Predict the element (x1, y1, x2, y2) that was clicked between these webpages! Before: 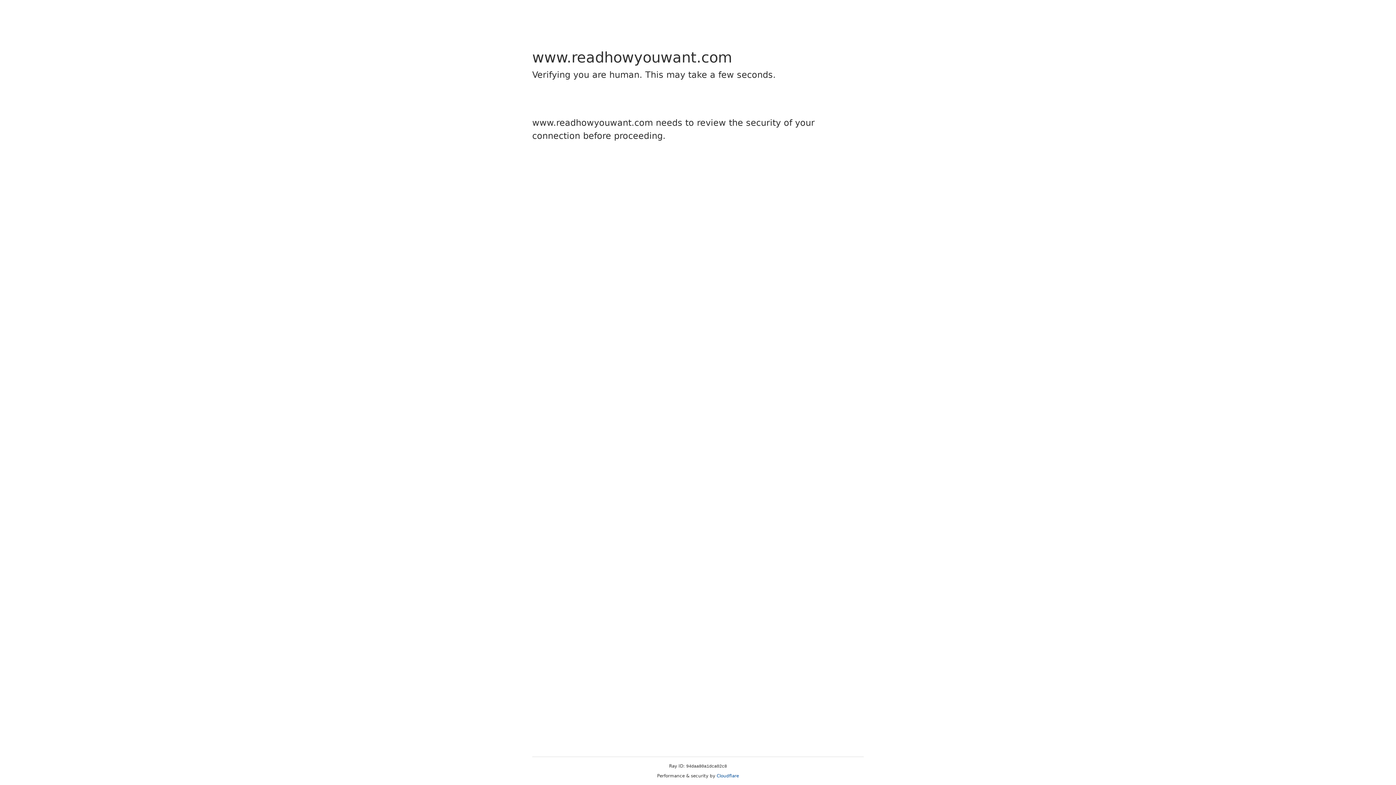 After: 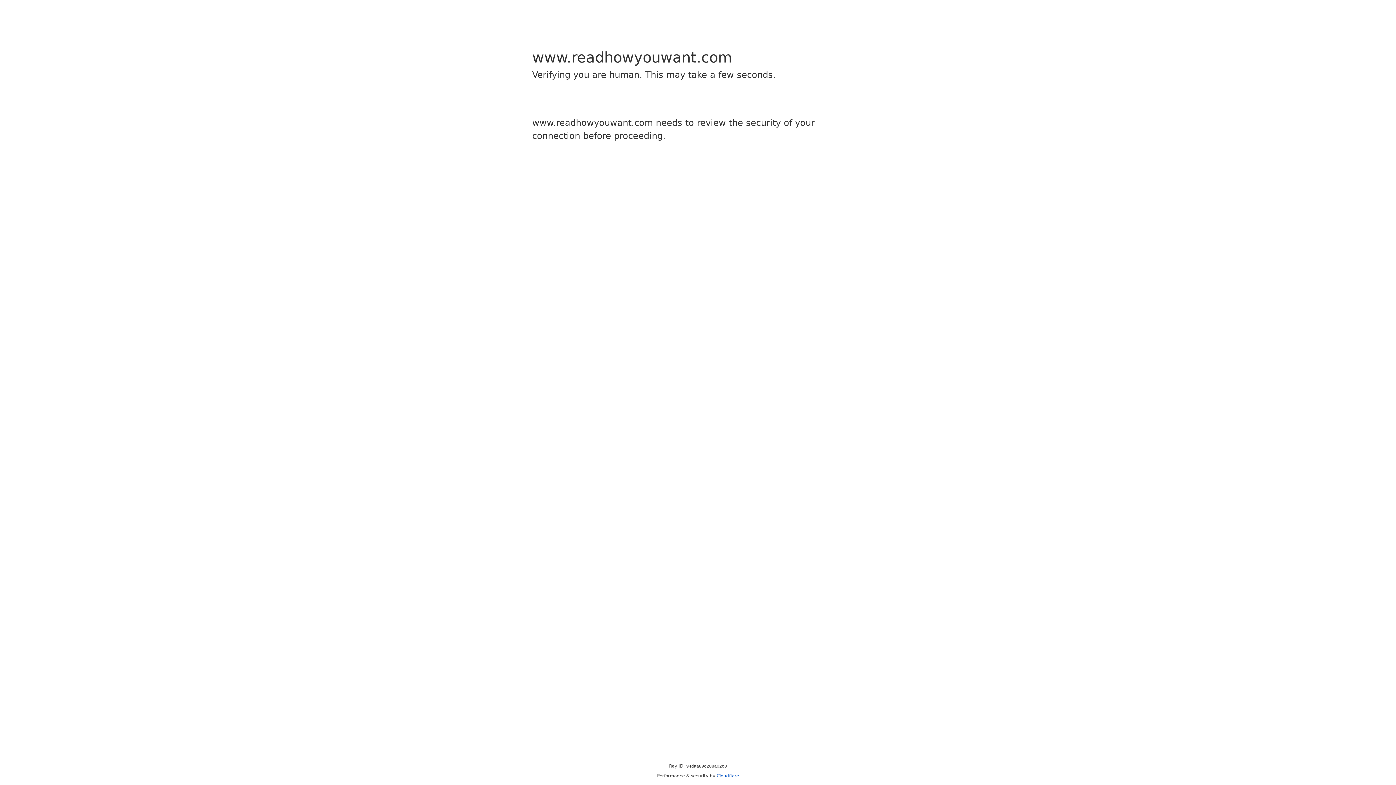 Action: label: Cloudflare bbox: (716, 773, 739, 778)